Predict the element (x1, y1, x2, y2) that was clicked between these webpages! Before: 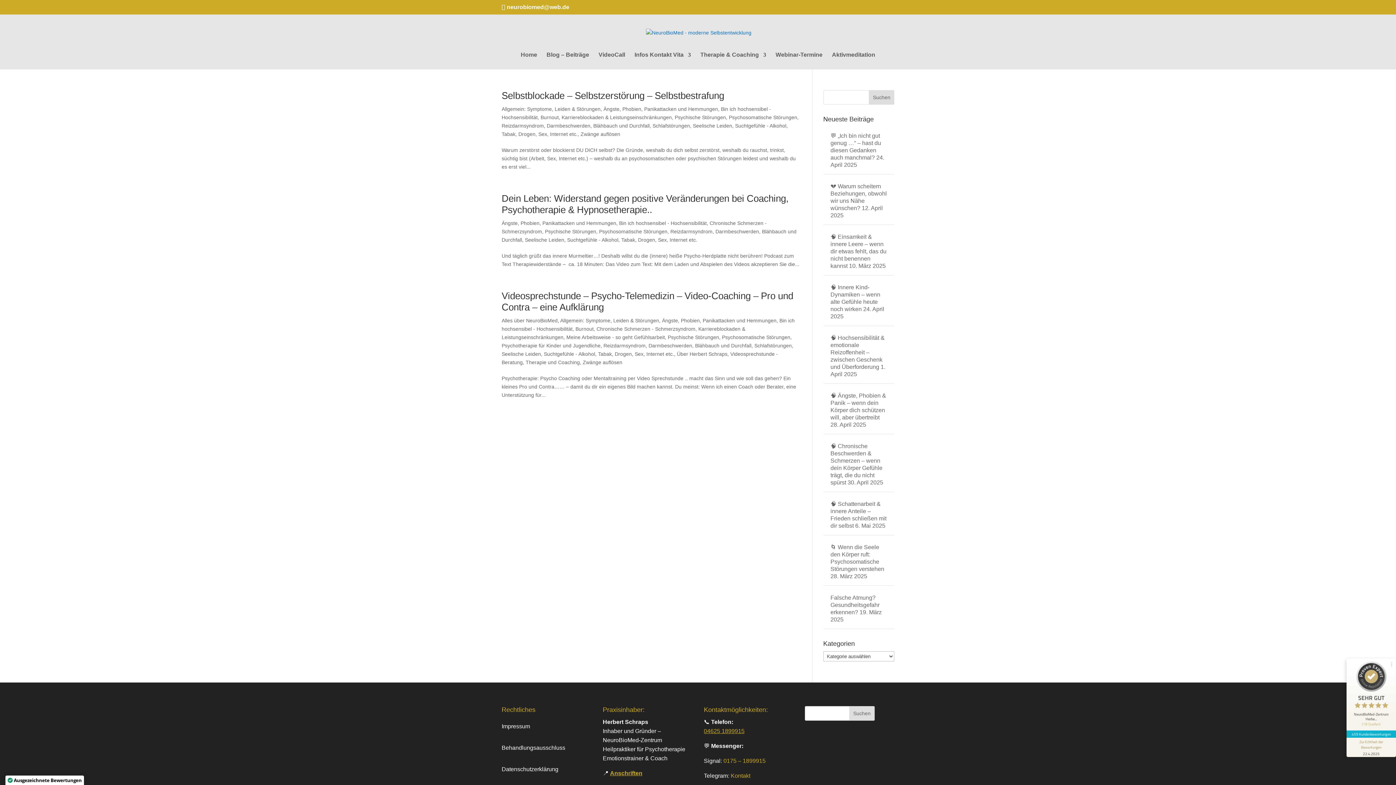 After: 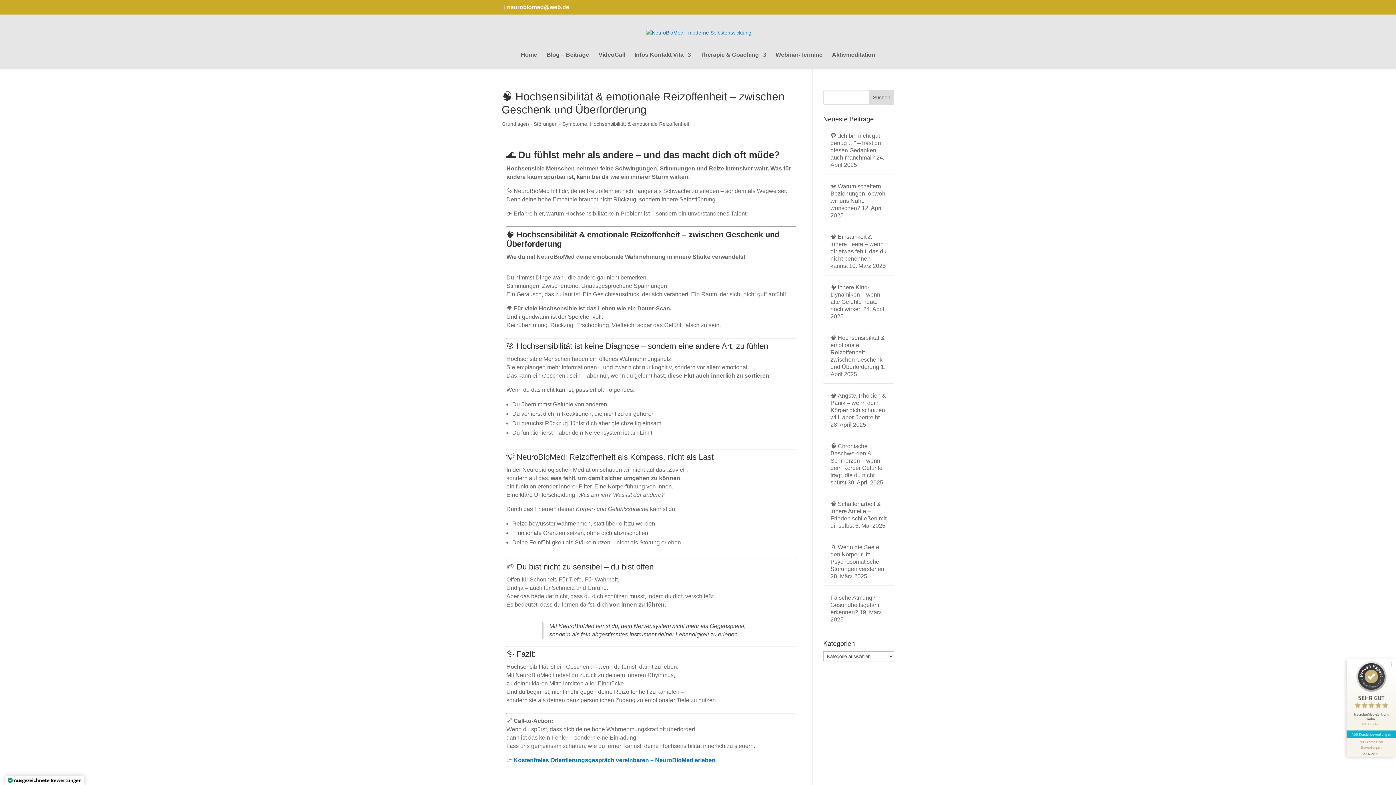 Action: bbox: (830, 334, 884, 370) label: 🧠 Hochsensibilität & emotionale Reizoffenheit – zwischen Geschenk und Überforderung